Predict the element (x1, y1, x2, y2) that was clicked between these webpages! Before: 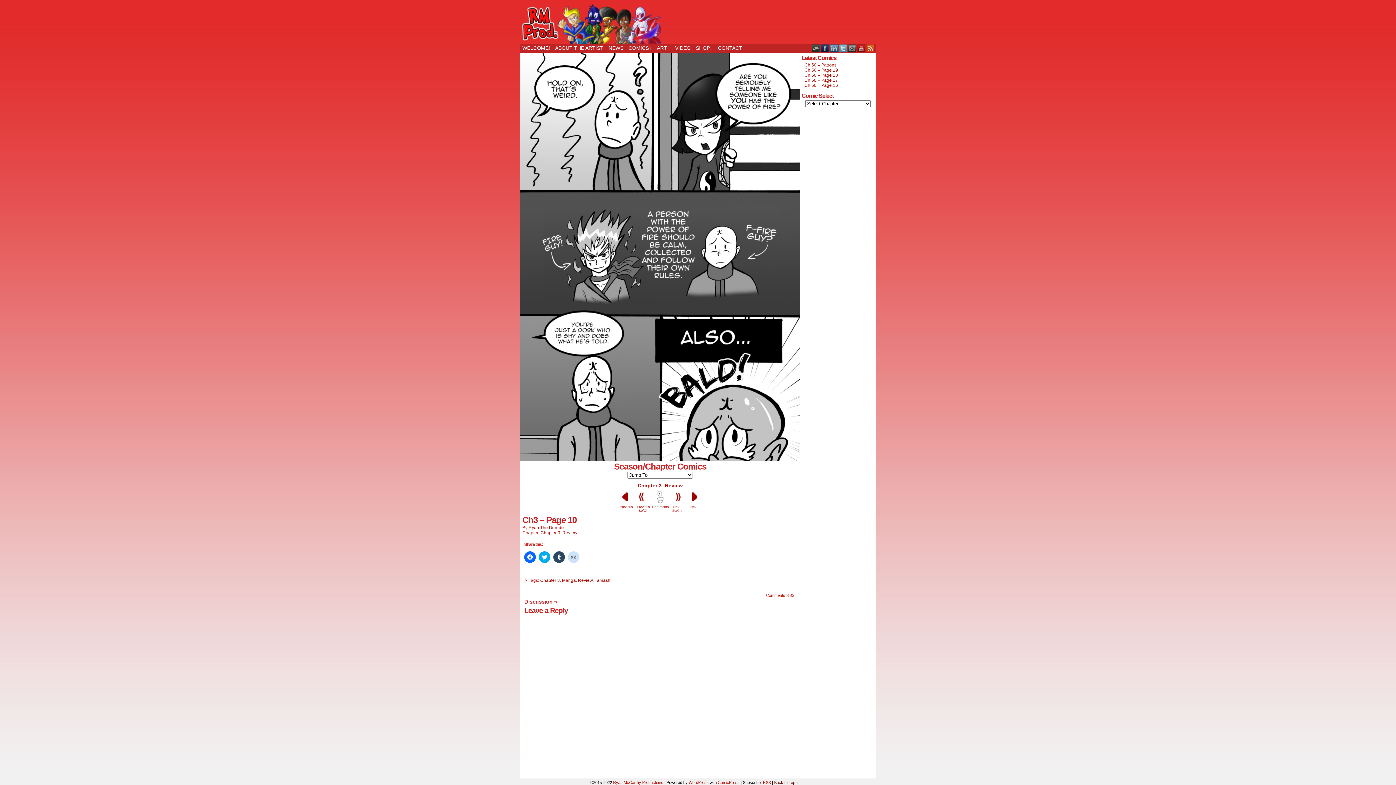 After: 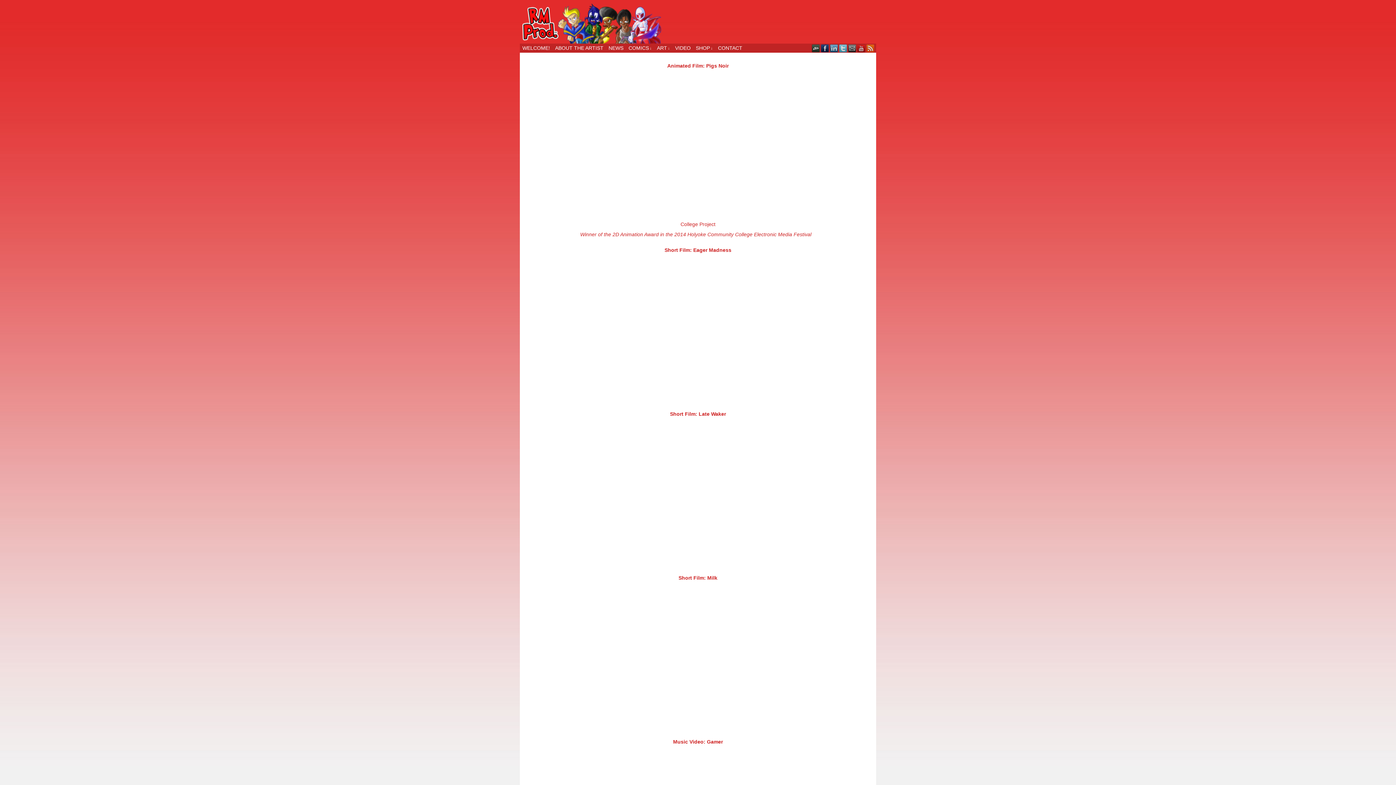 Action: bbox: (672, 43, 693, 52) label: VIDEO